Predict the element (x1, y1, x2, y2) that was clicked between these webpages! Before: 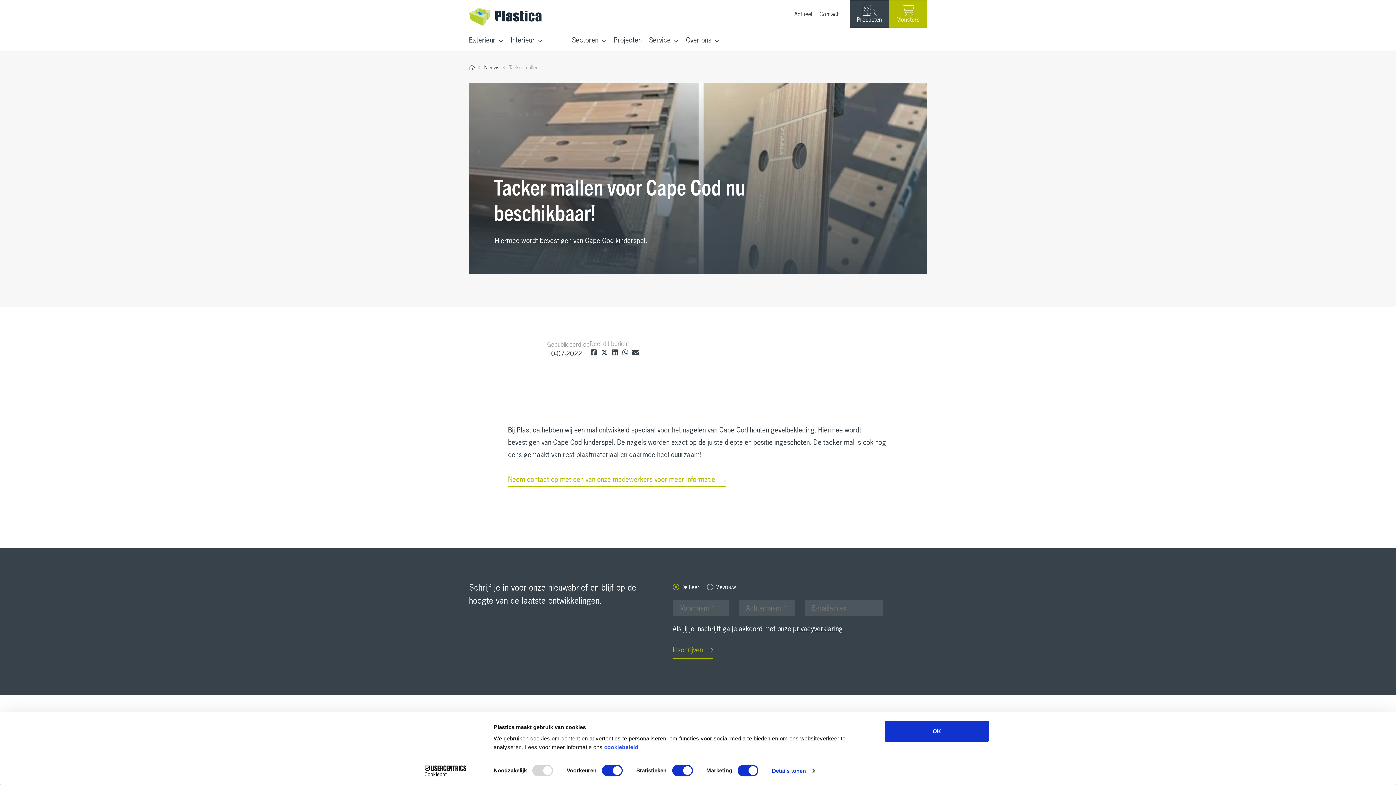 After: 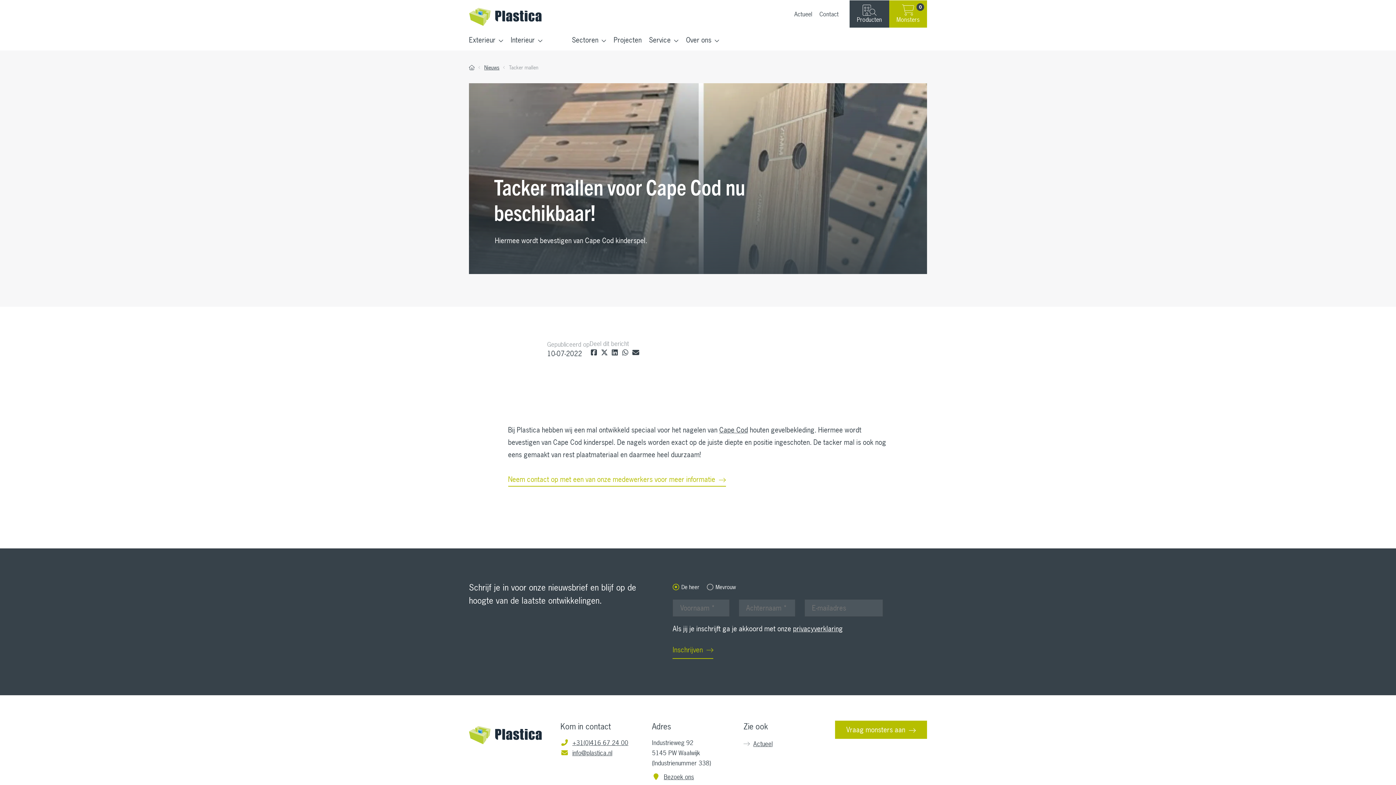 Action: bbox: (649, 35, 678, 44) label: Service